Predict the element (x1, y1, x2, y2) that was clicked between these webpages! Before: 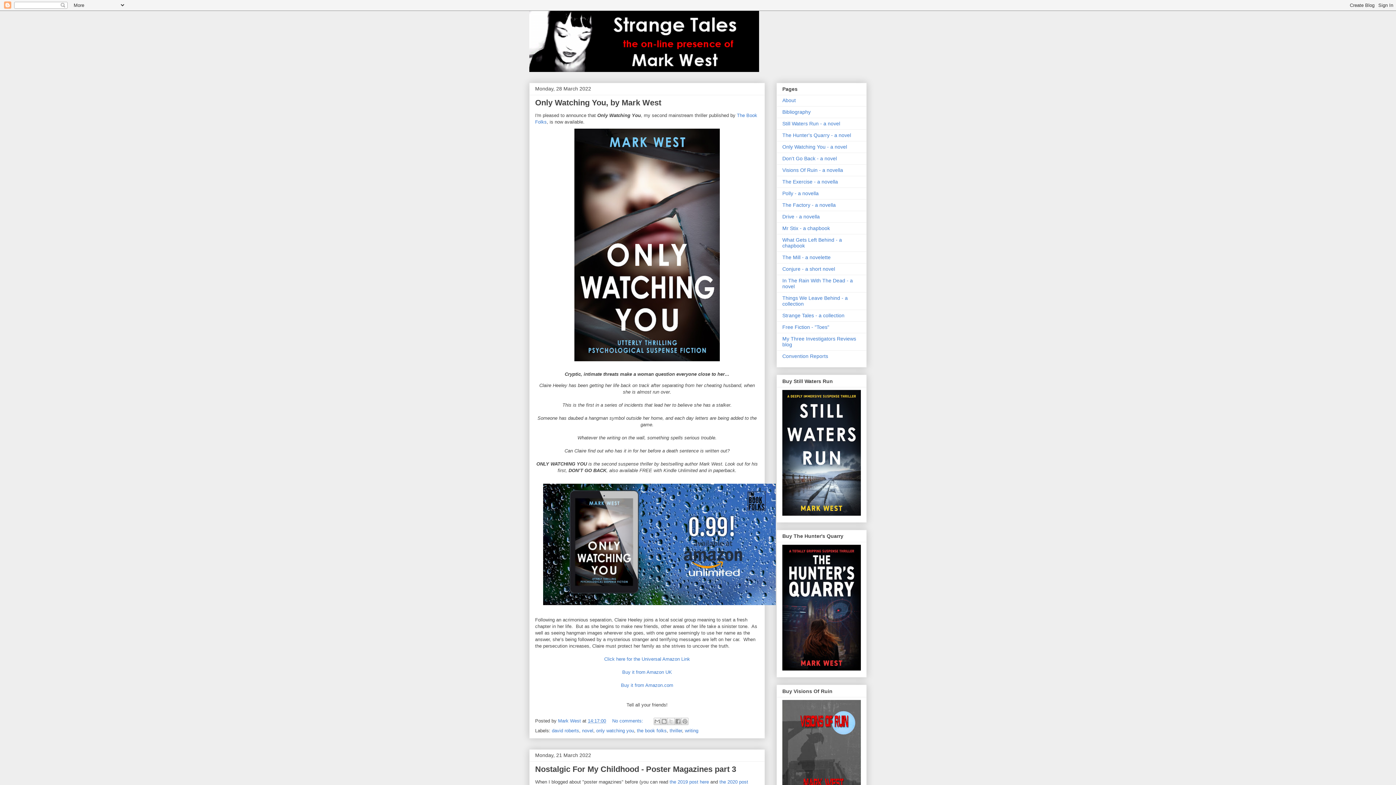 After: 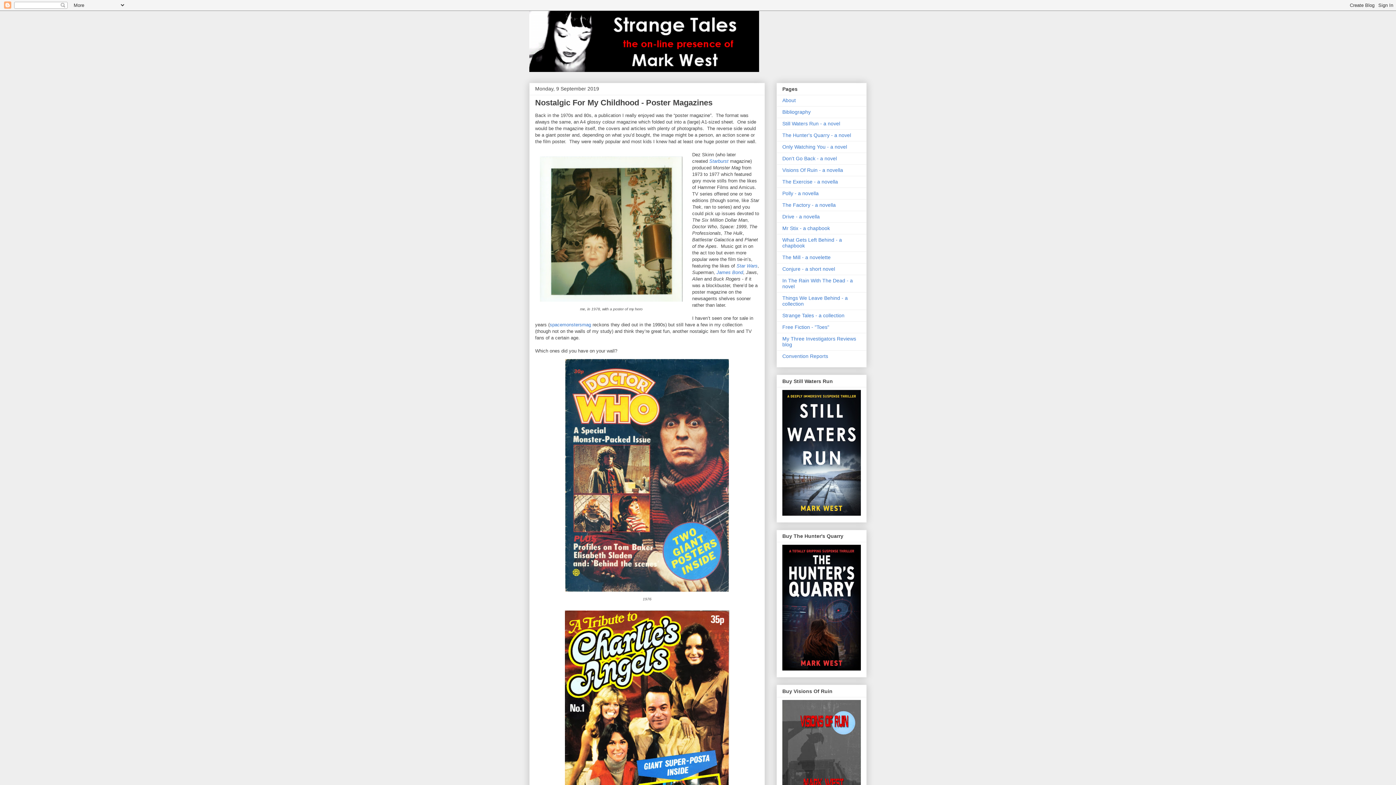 Action: bbox: (669, 779, 709, 785) label: the 2019 post here